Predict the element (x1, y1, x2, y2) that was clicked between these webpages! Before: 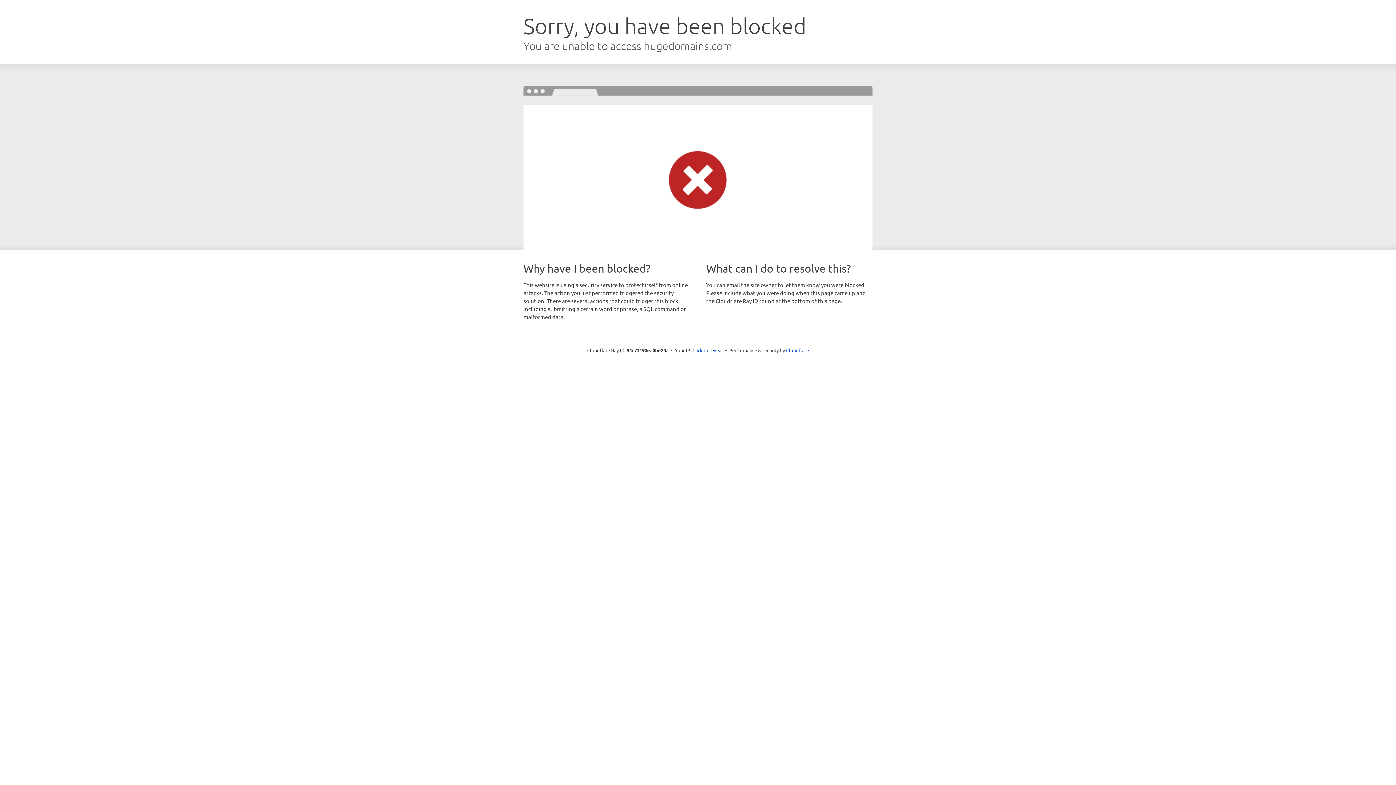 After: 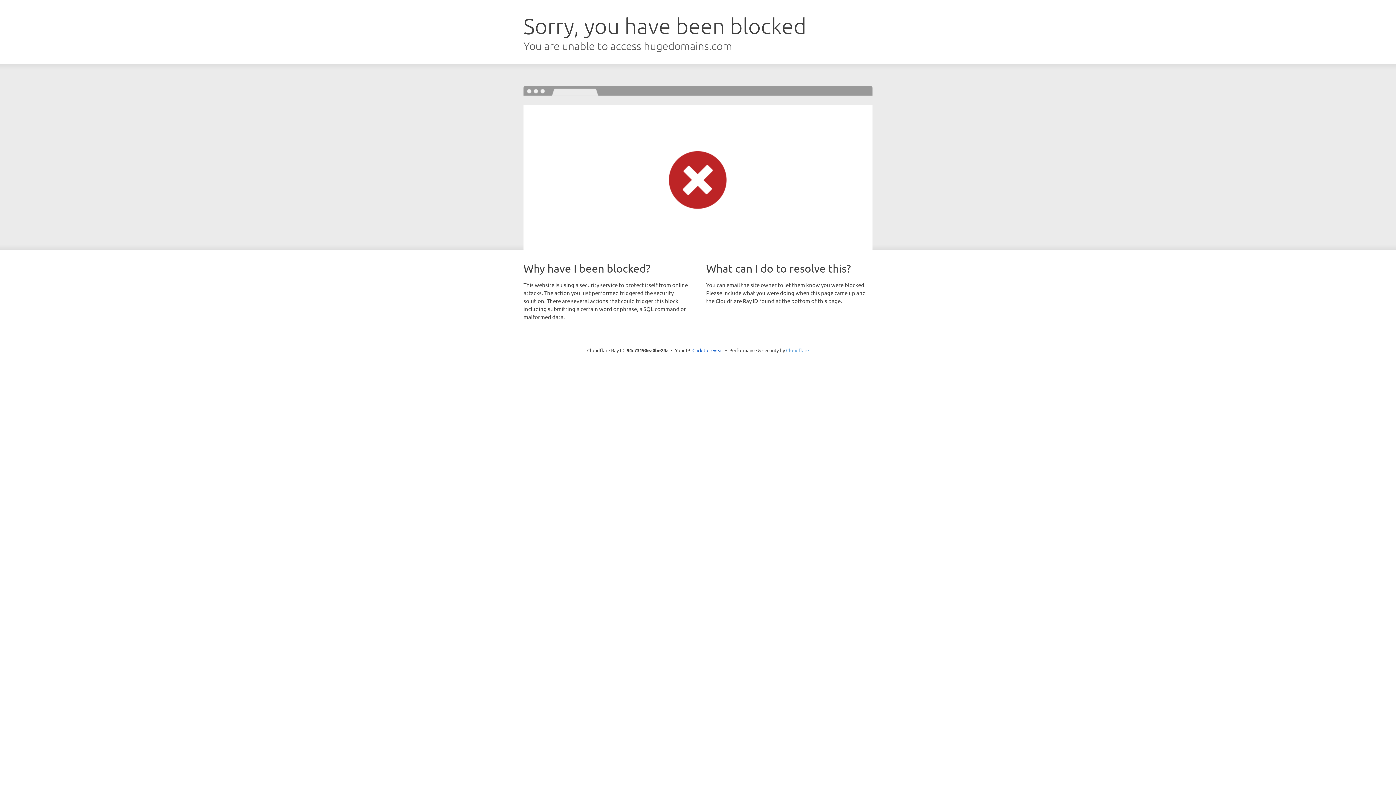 Action: label: Cloudflare bbox: (786, 347, 809, 353)